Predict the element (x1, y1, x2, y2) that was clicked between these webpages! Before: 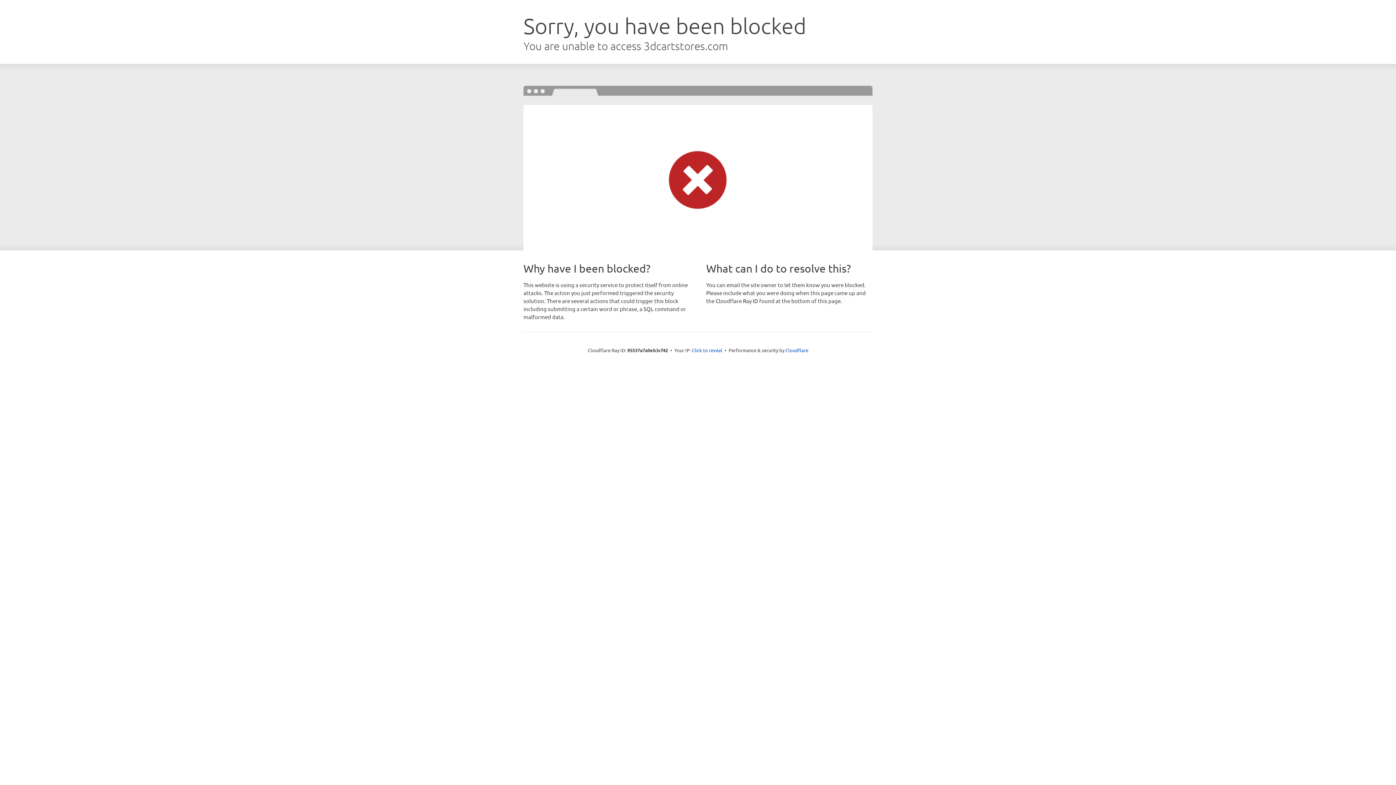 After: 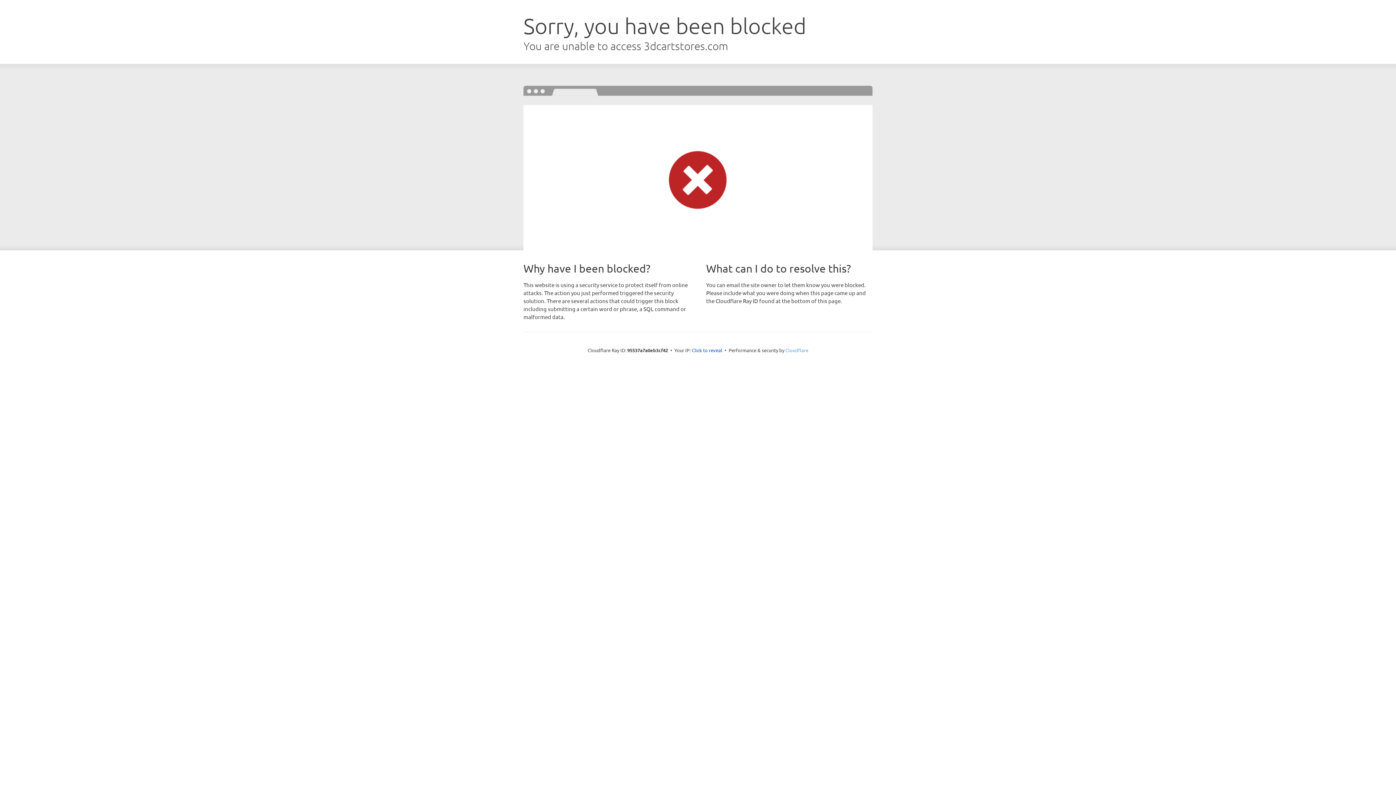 Action: bbox: (785, 347, 808, 353) label: Cloudflare